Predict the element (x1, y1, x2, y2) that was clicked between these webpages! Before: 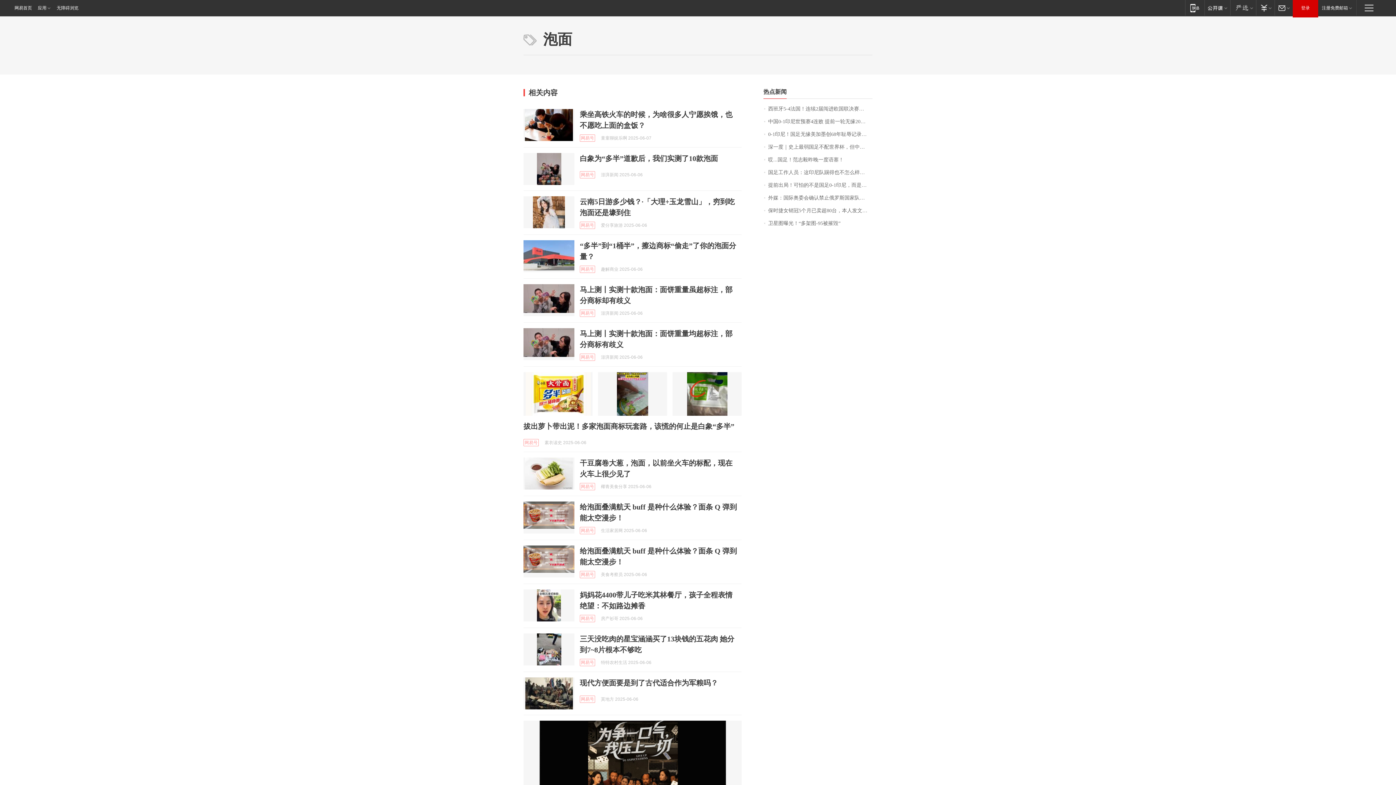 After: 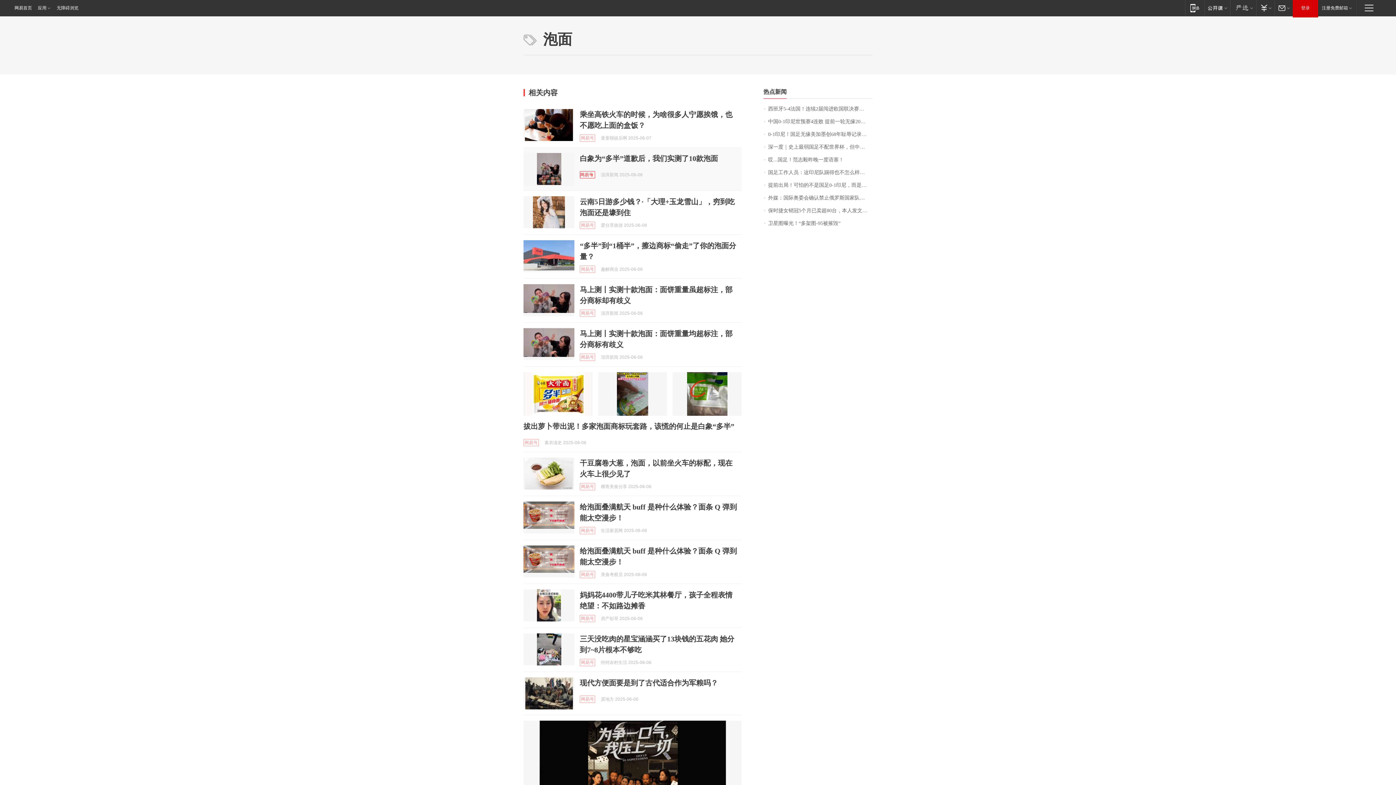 Action: bbox: (580, 171, 595, 178) label: 网易号